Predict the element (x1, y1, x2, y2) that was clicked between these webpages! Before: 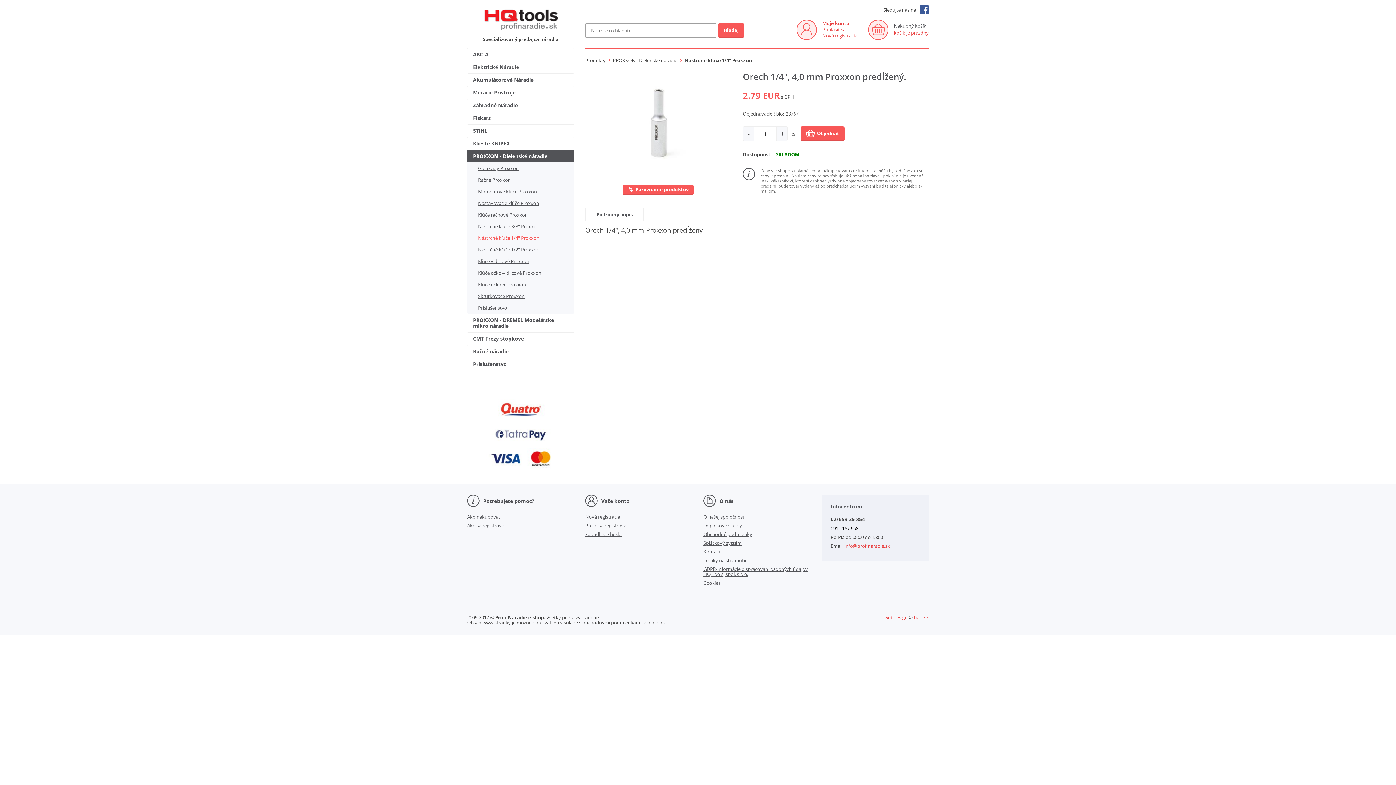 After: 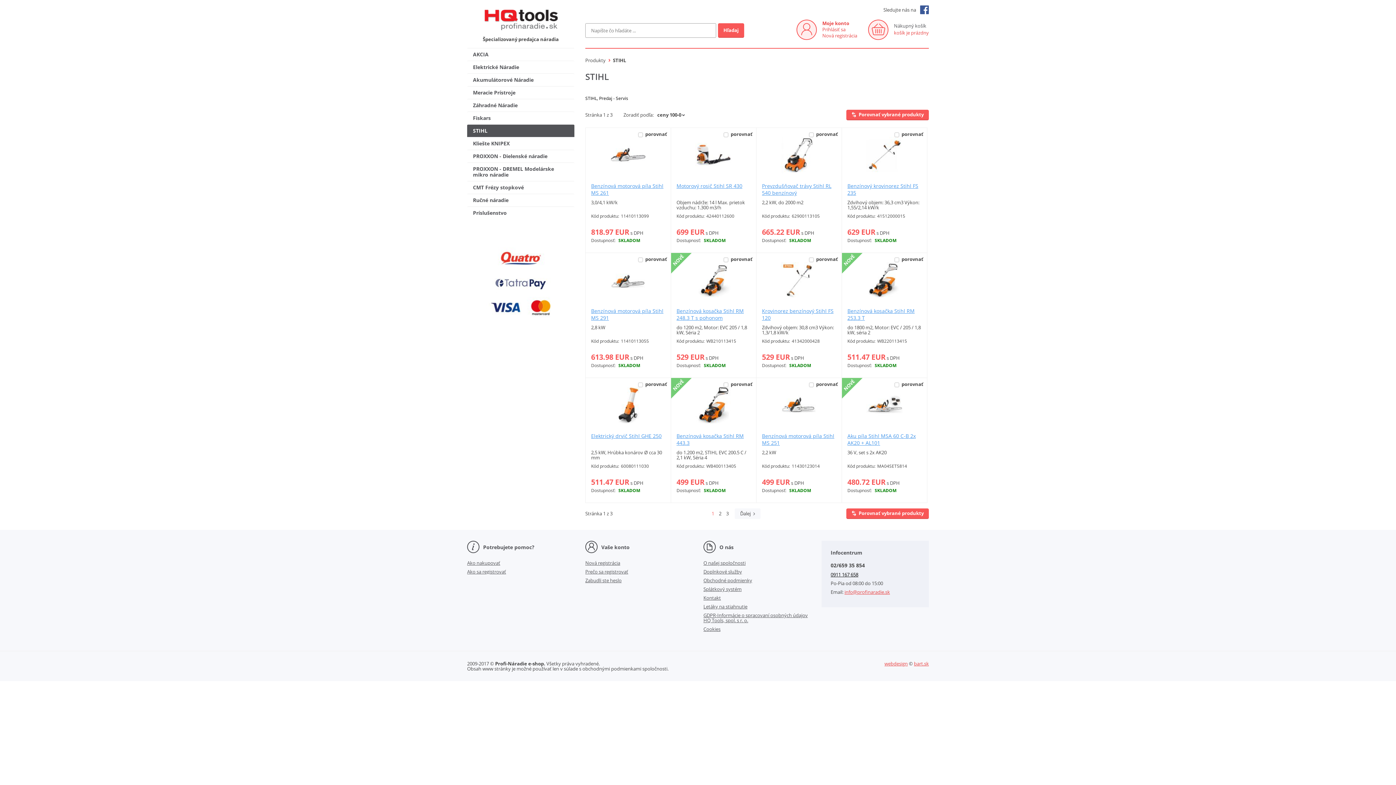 Action: label: STIHL bbox: (467, 124, 574, 137)